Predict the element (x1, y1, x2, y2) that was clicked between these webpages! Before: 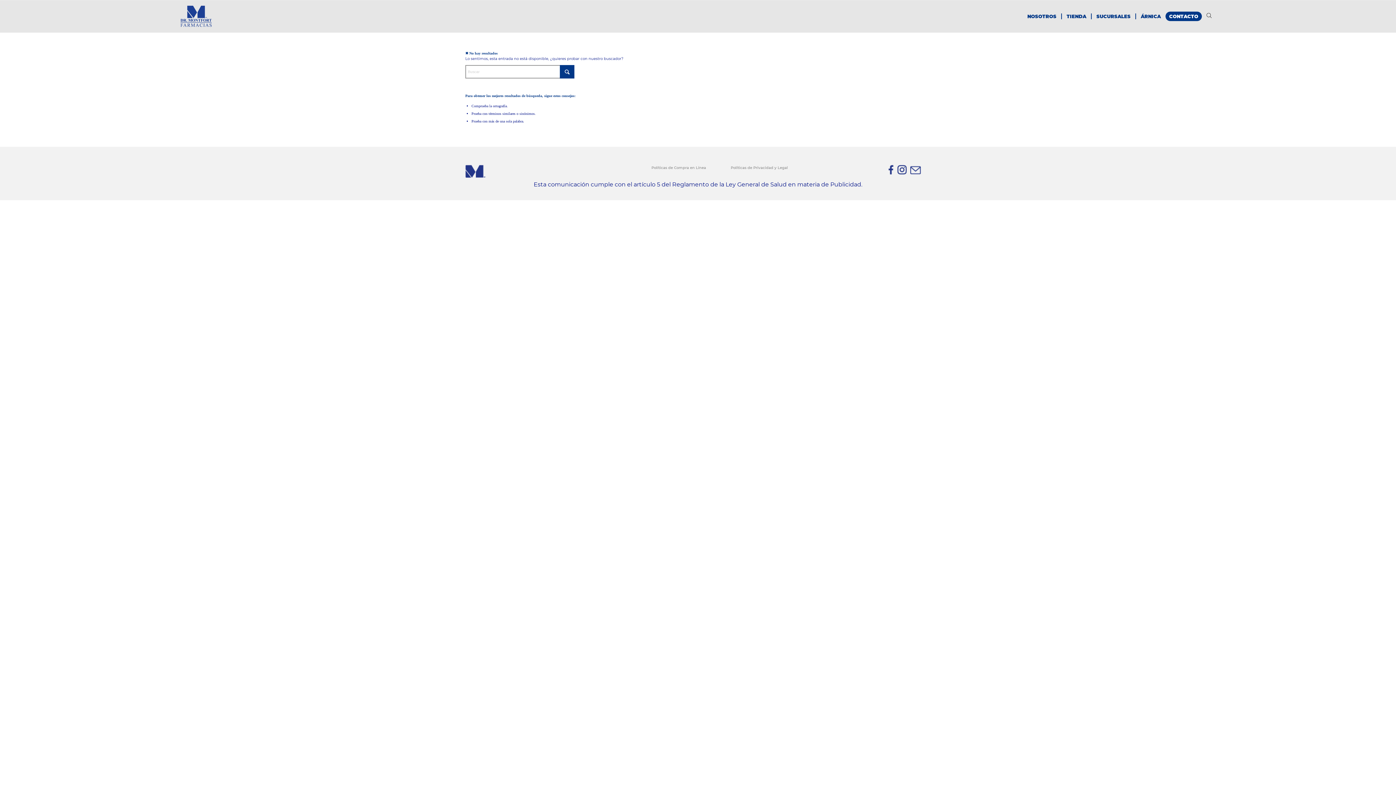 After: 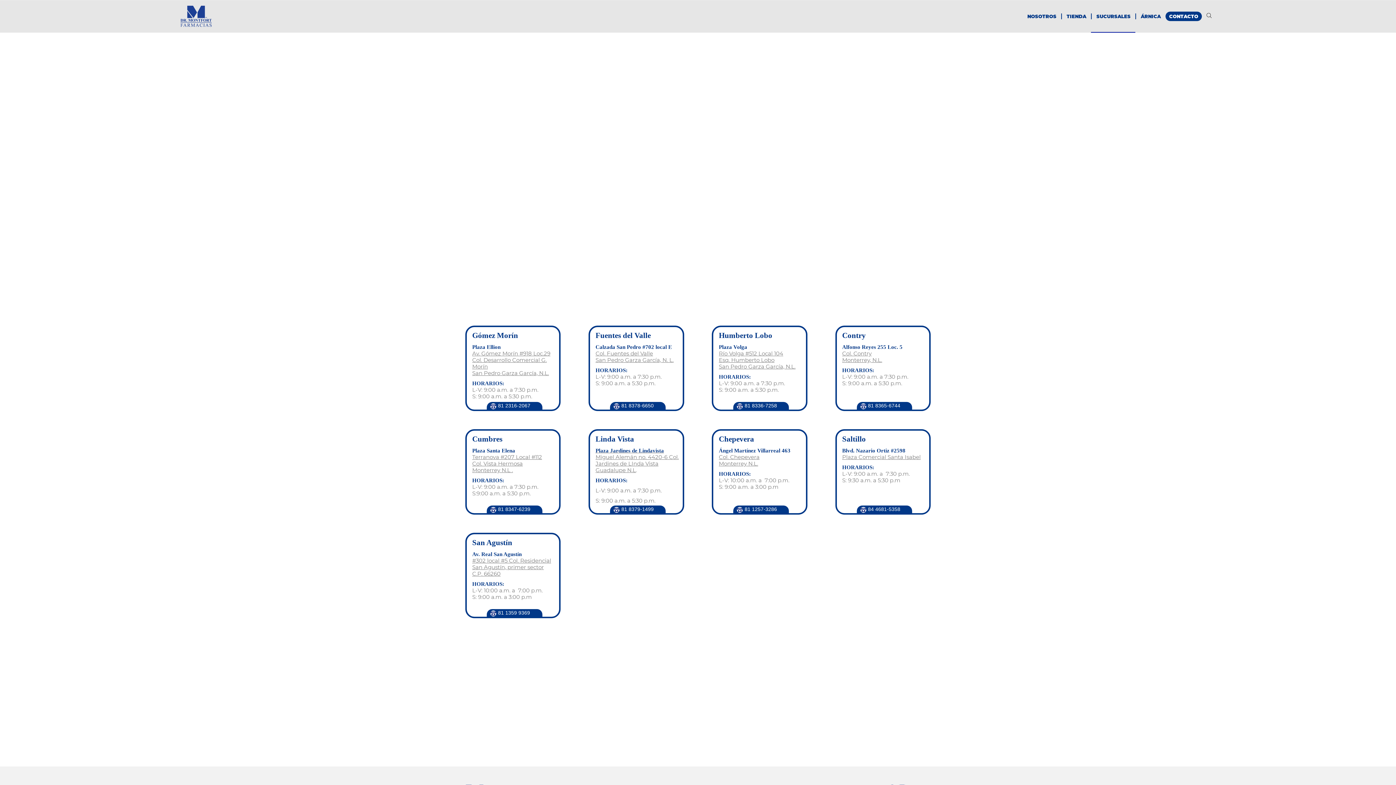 Action: bbox: (1091, 0, 1135, 32) label: SUCURSALES